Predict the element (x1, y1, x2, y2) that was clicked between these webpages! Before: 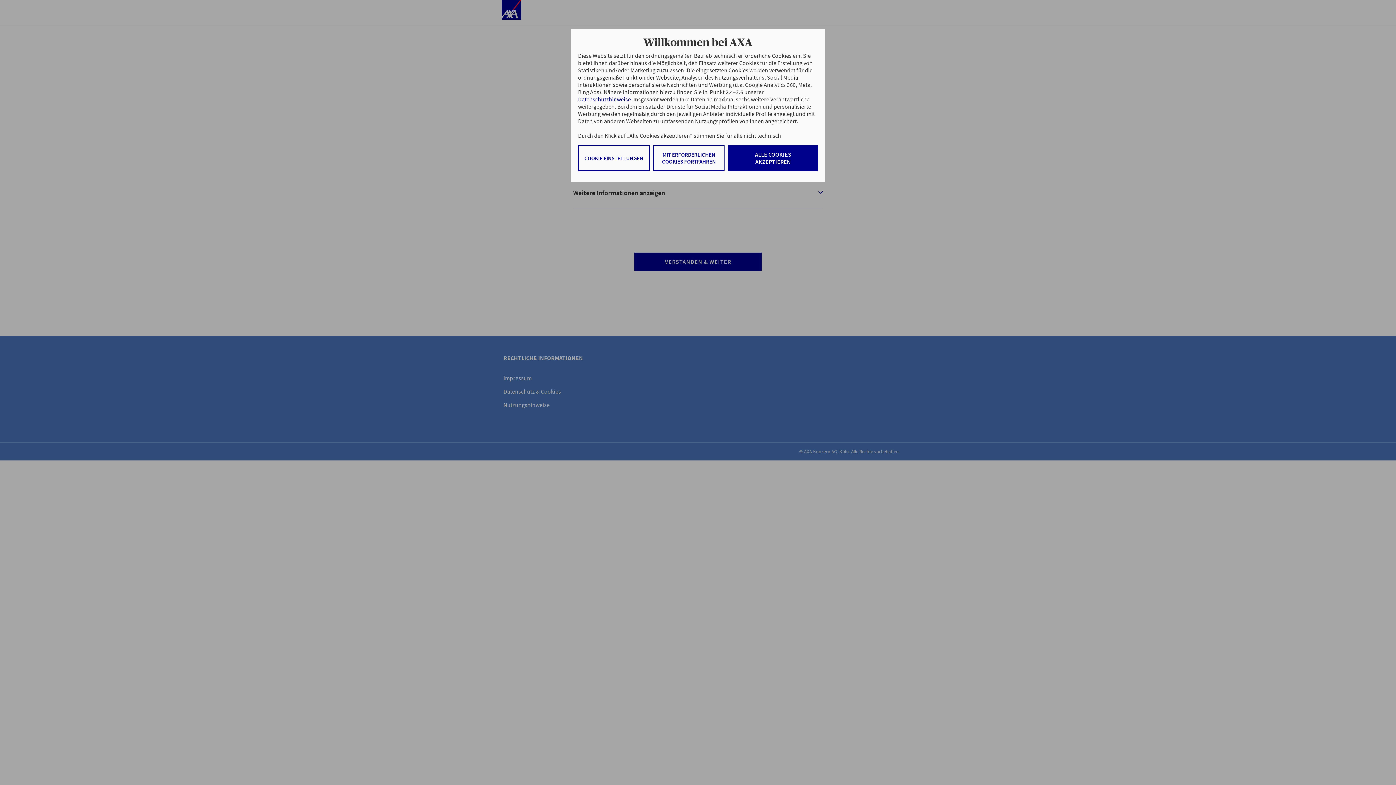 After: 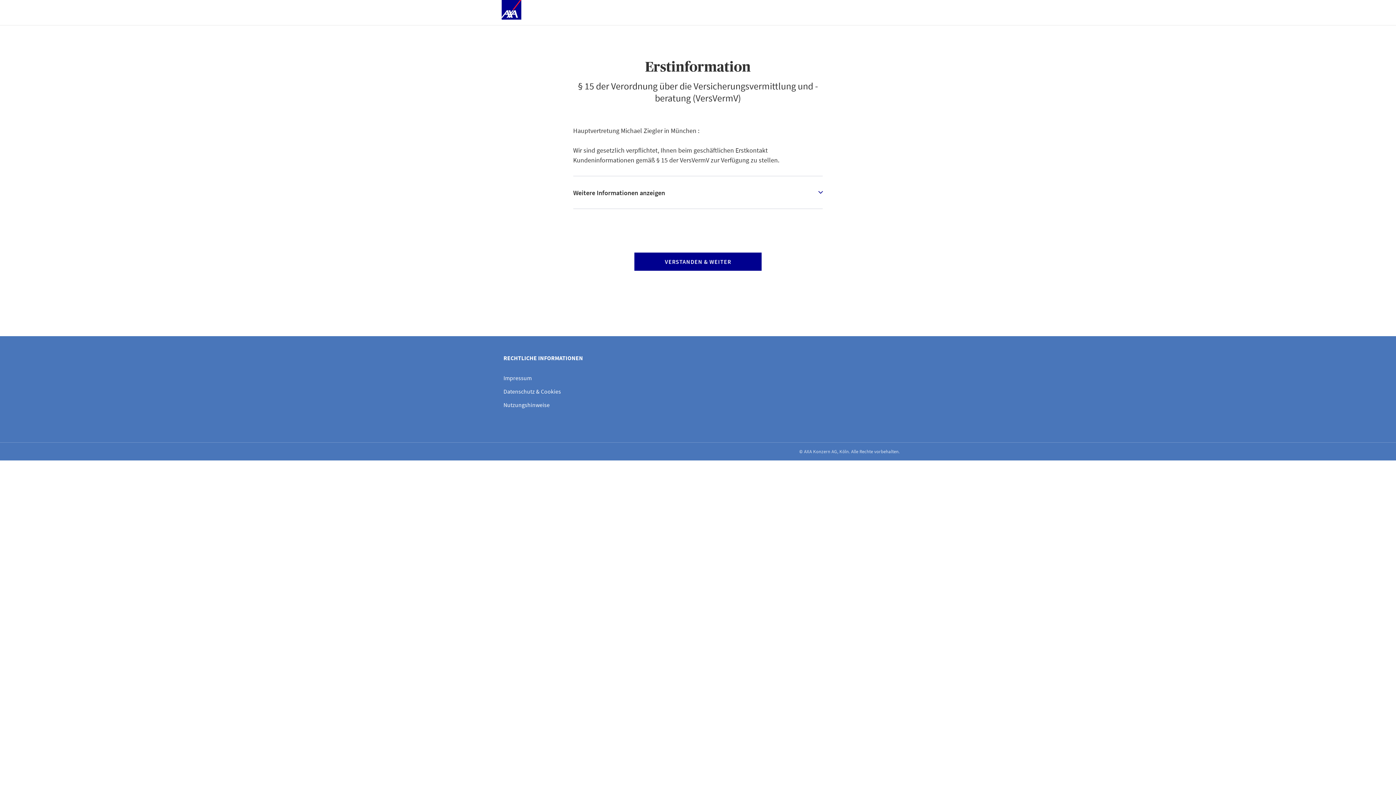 Action: bbox: (728, 145, 818, 170) label: ALLE COOKIES AKZEPTIEREN